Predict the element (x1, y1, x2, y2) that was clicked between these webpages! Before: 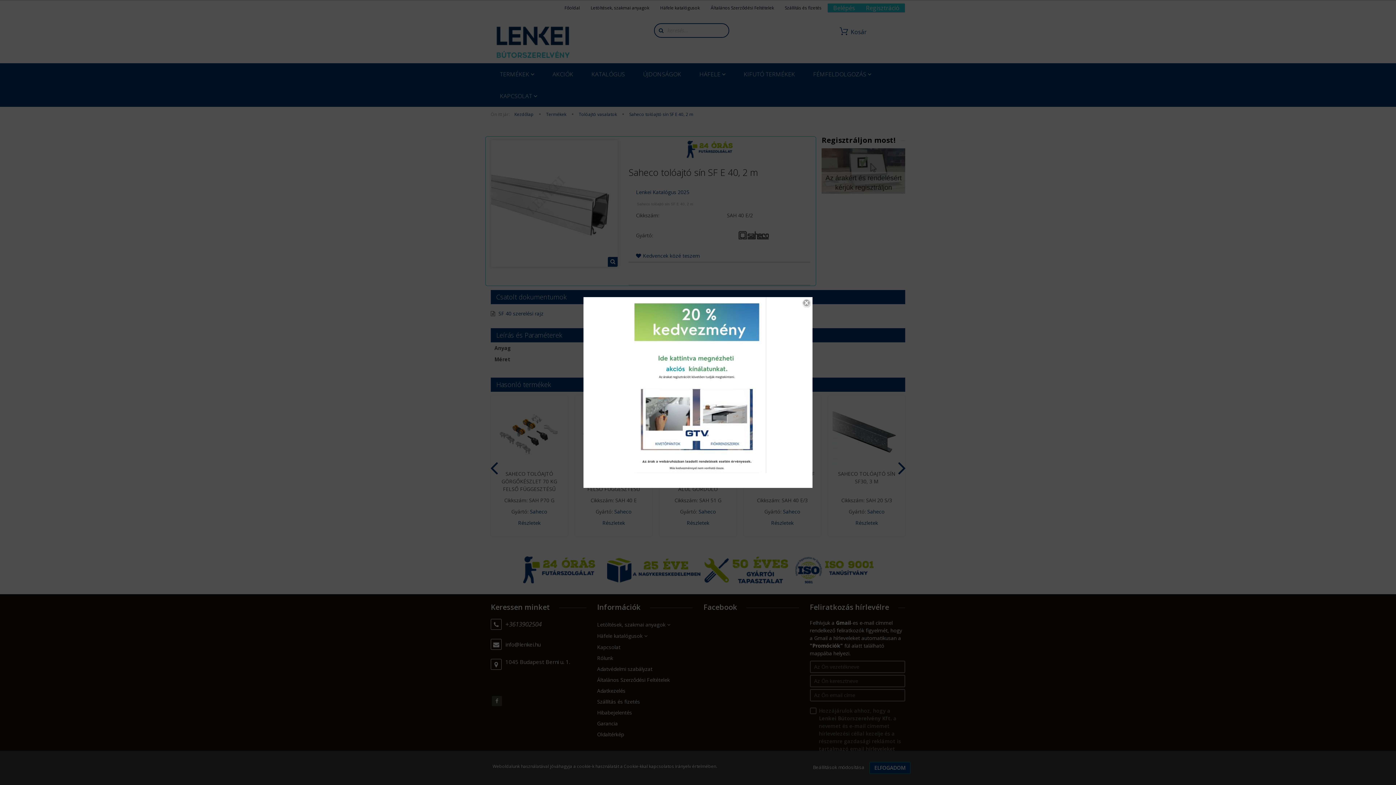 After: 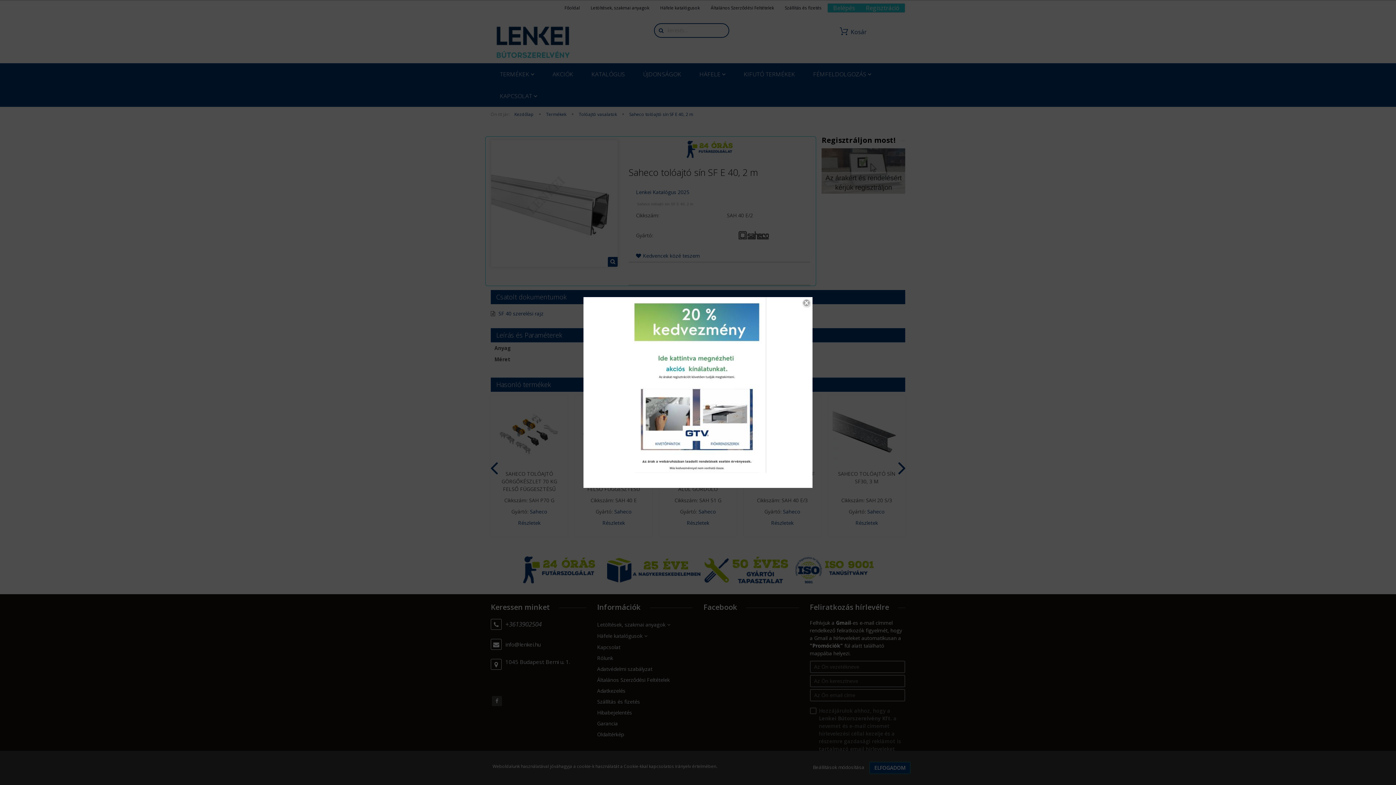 Action: bbox: (628, 381, 766, 388)